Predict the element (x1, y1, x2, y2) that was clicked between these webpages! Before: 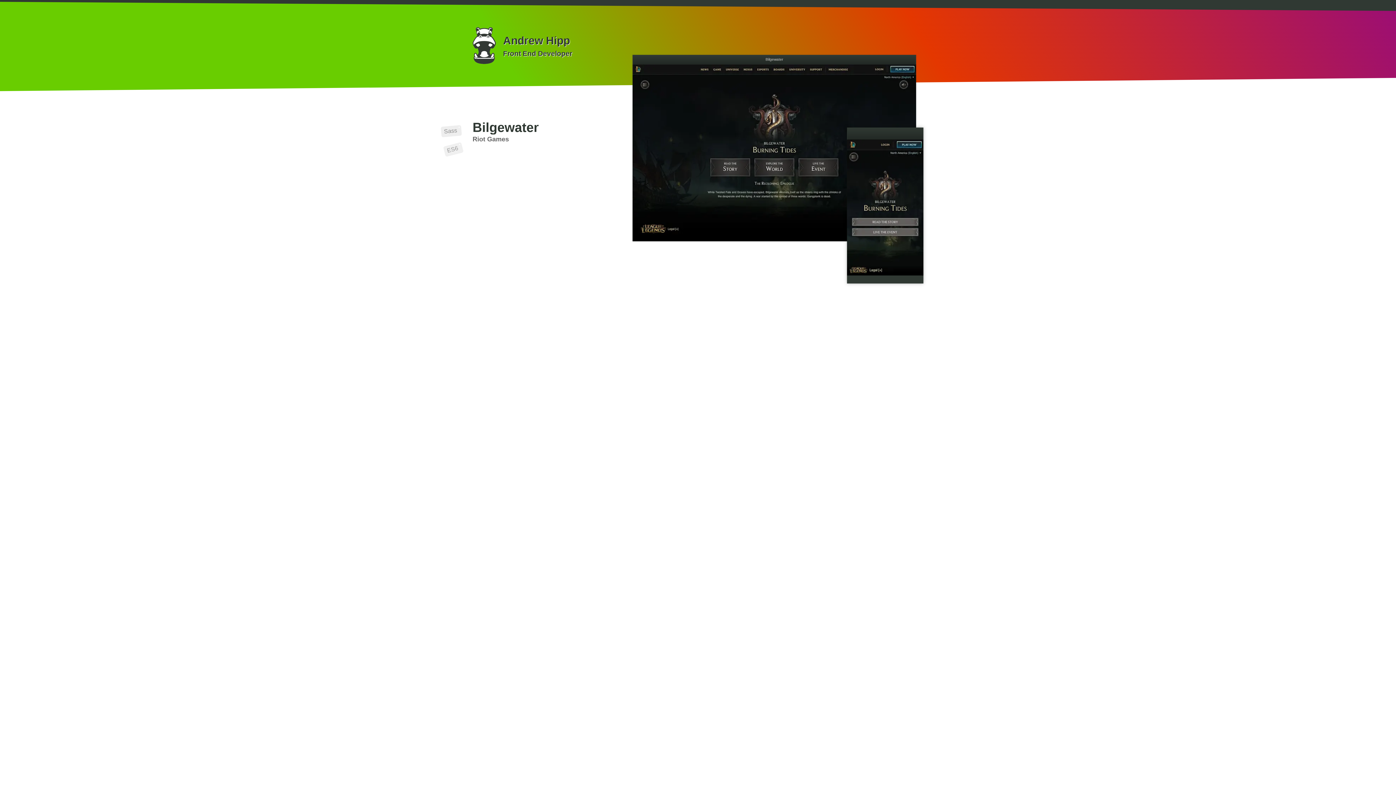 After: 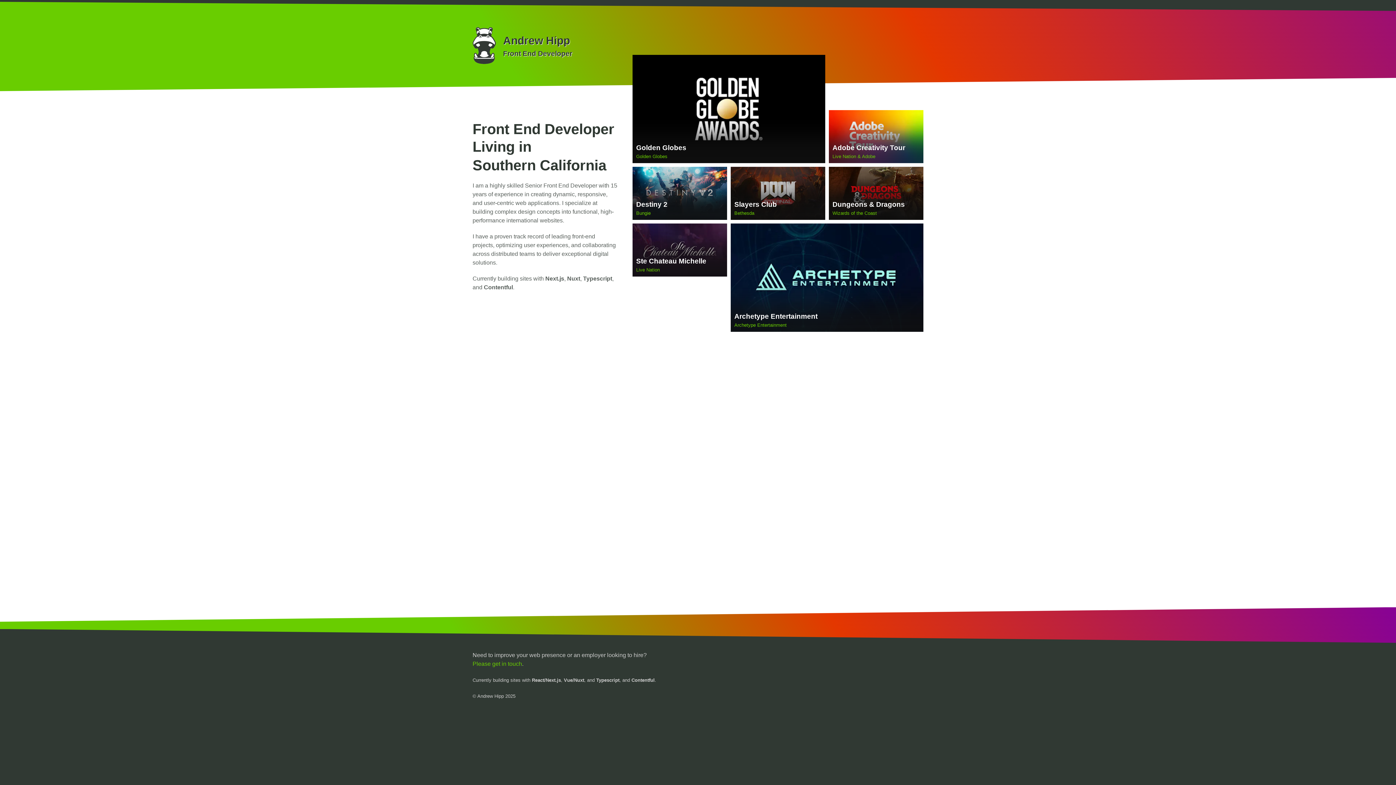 Action: bbox: (472, 27, 496, 63)